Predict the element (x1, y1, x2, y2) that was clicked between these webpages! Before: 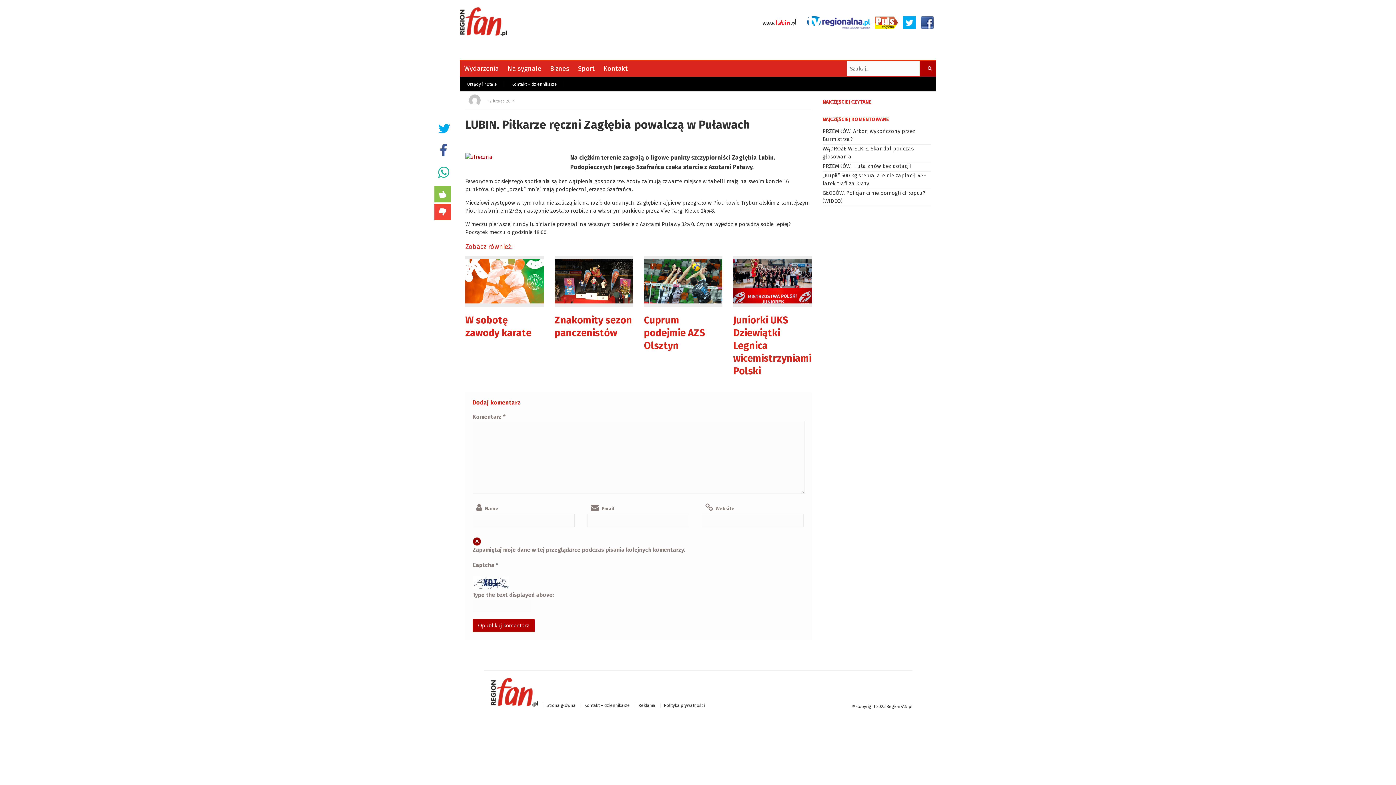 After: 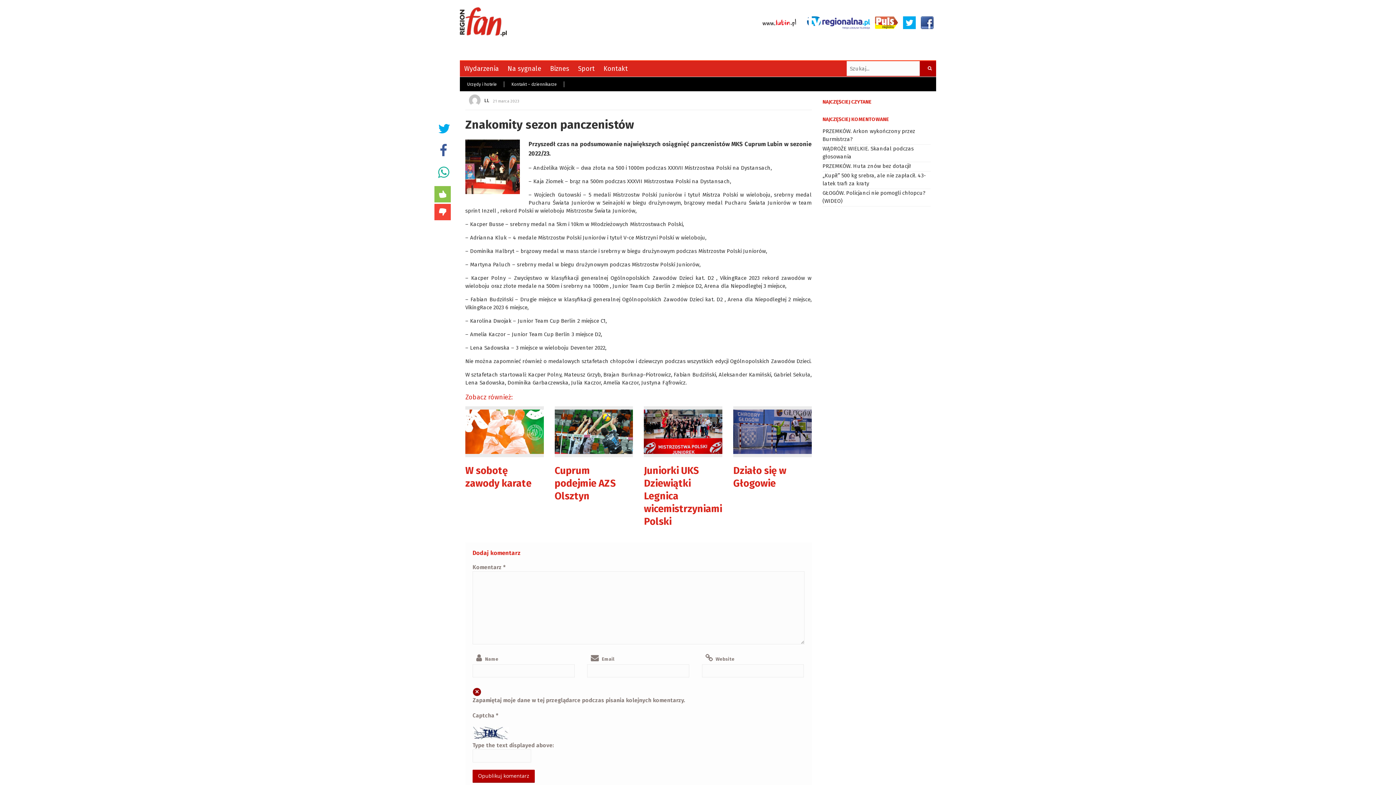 Action: bbox: (554, 256, 633, 339) label: Znakomity sezon panczenistów